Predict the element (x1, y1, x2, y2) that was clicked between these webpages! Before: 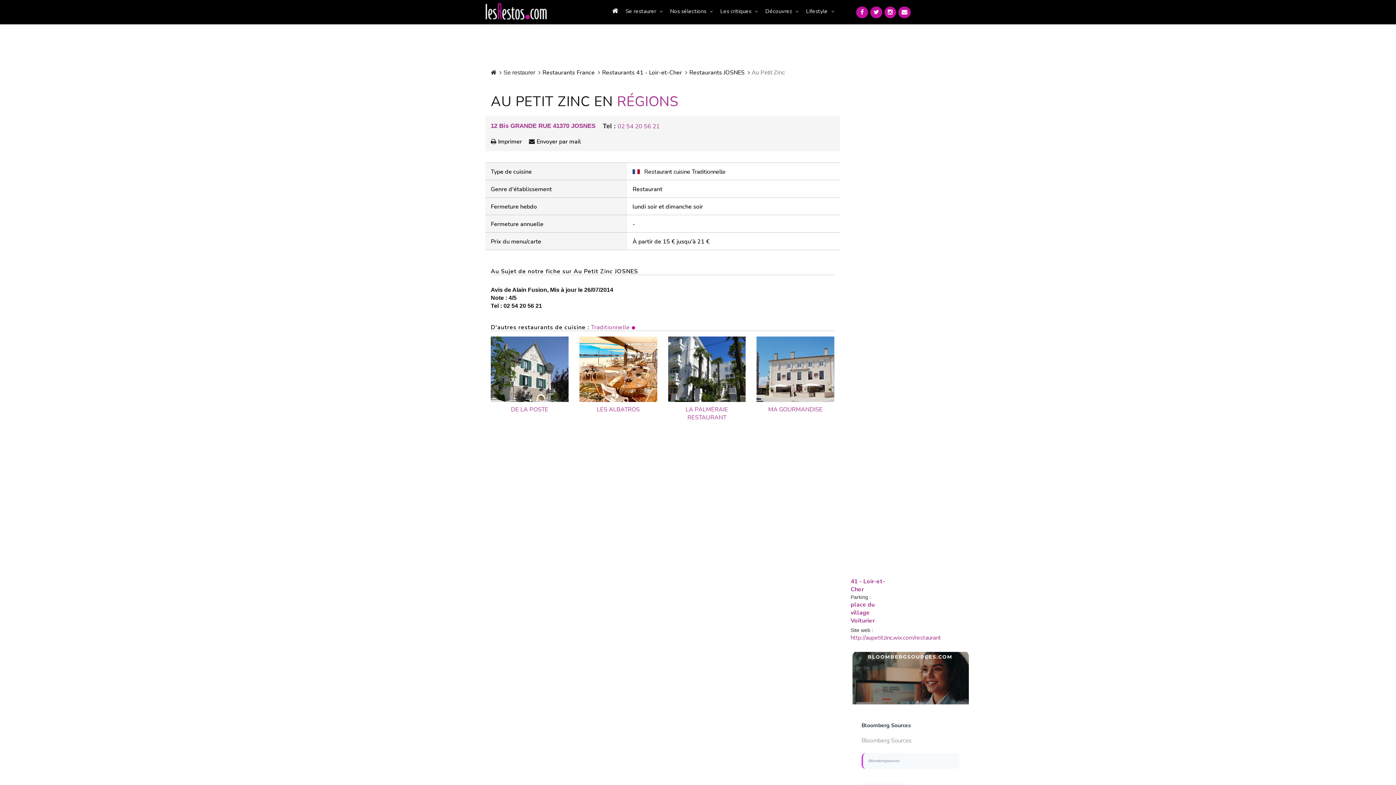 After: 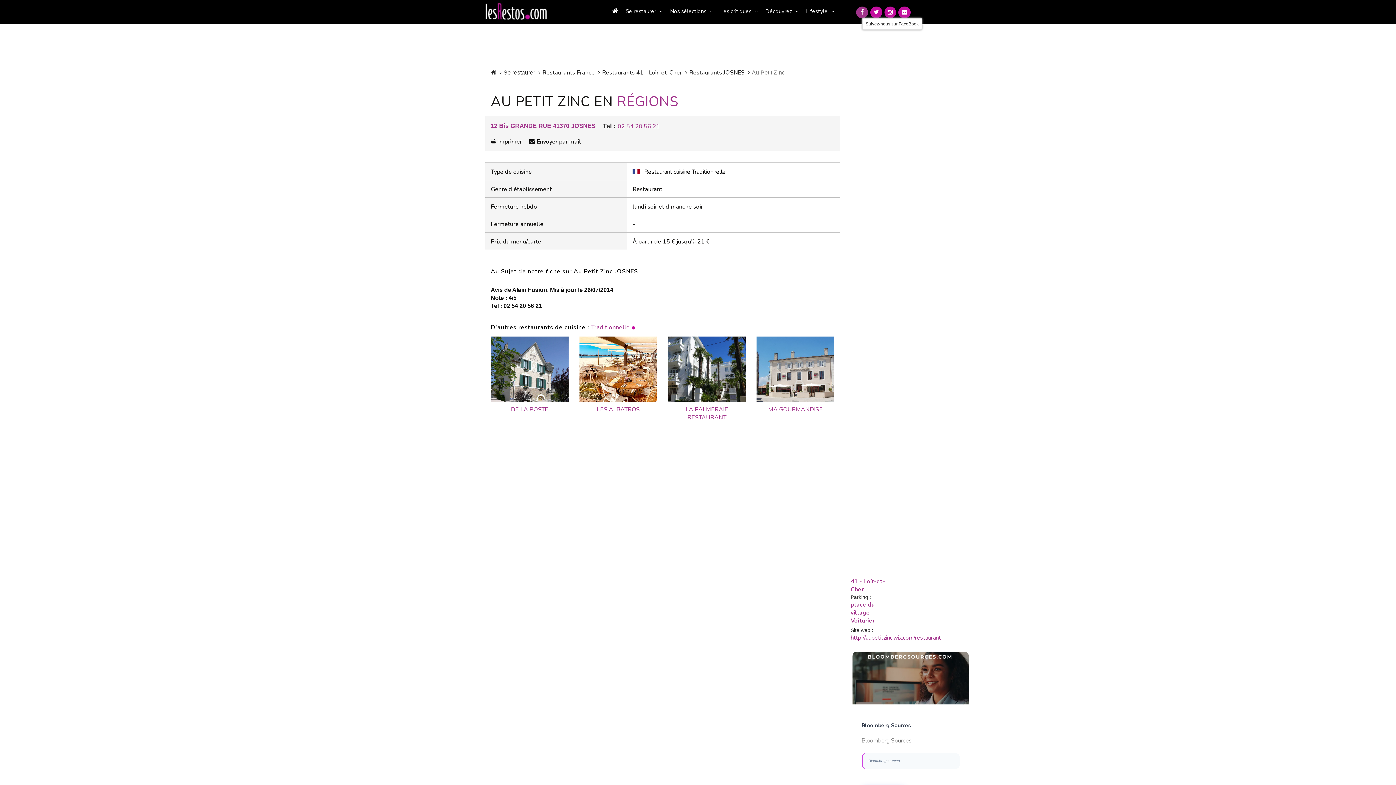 Action: bbox: (856, 6, 868, 18)